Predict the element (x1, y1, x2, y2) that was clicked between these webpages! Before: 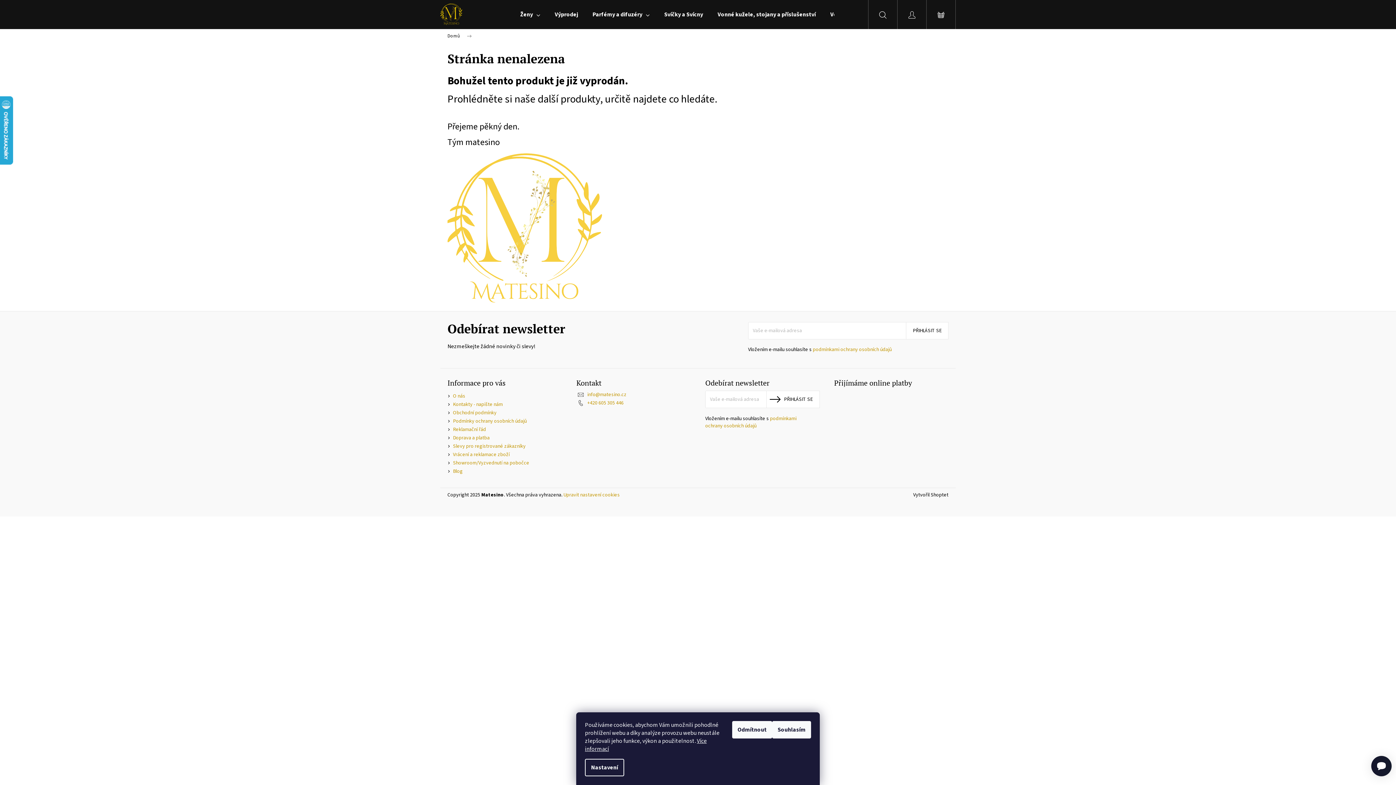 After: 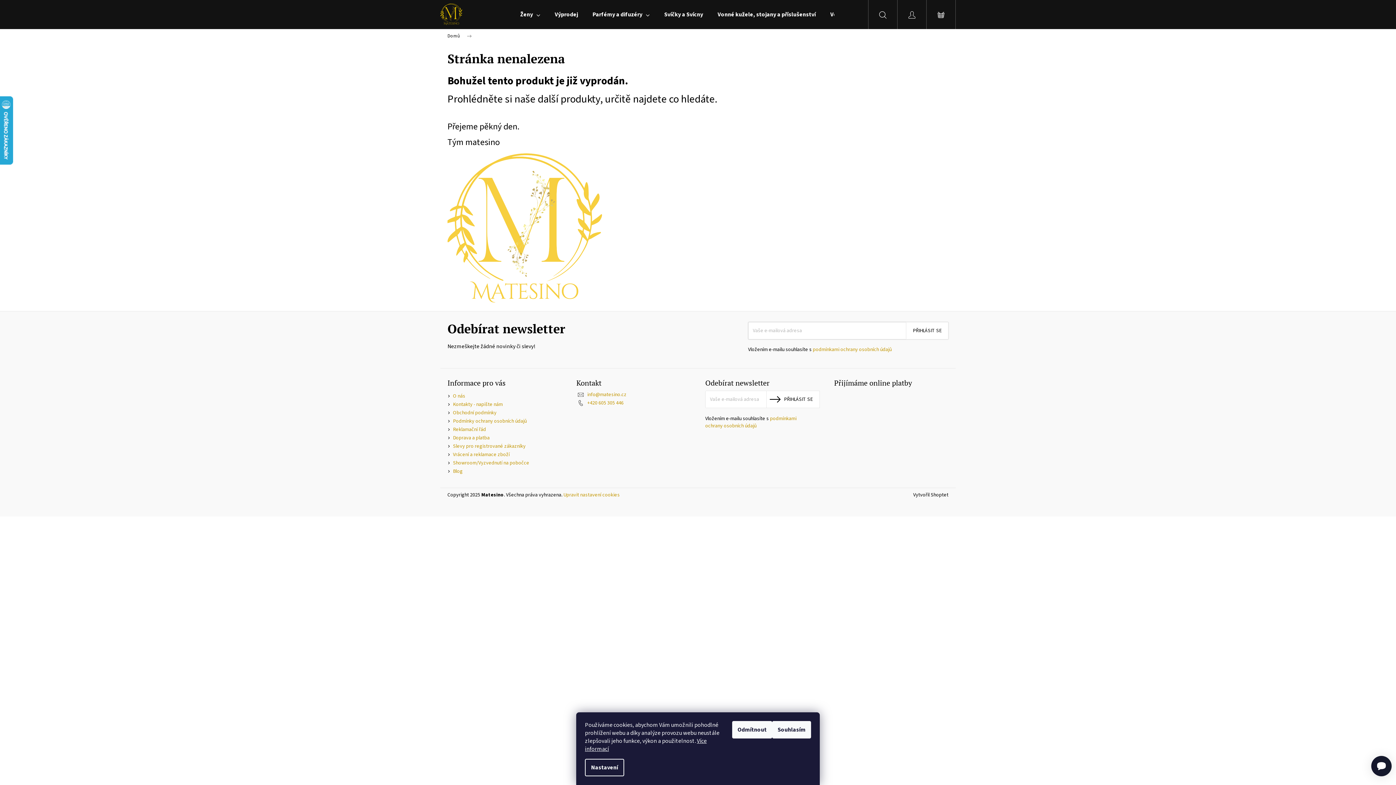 Action: bbox: (906, 322, 948, 339) label: PŘIHLÁSIT SE